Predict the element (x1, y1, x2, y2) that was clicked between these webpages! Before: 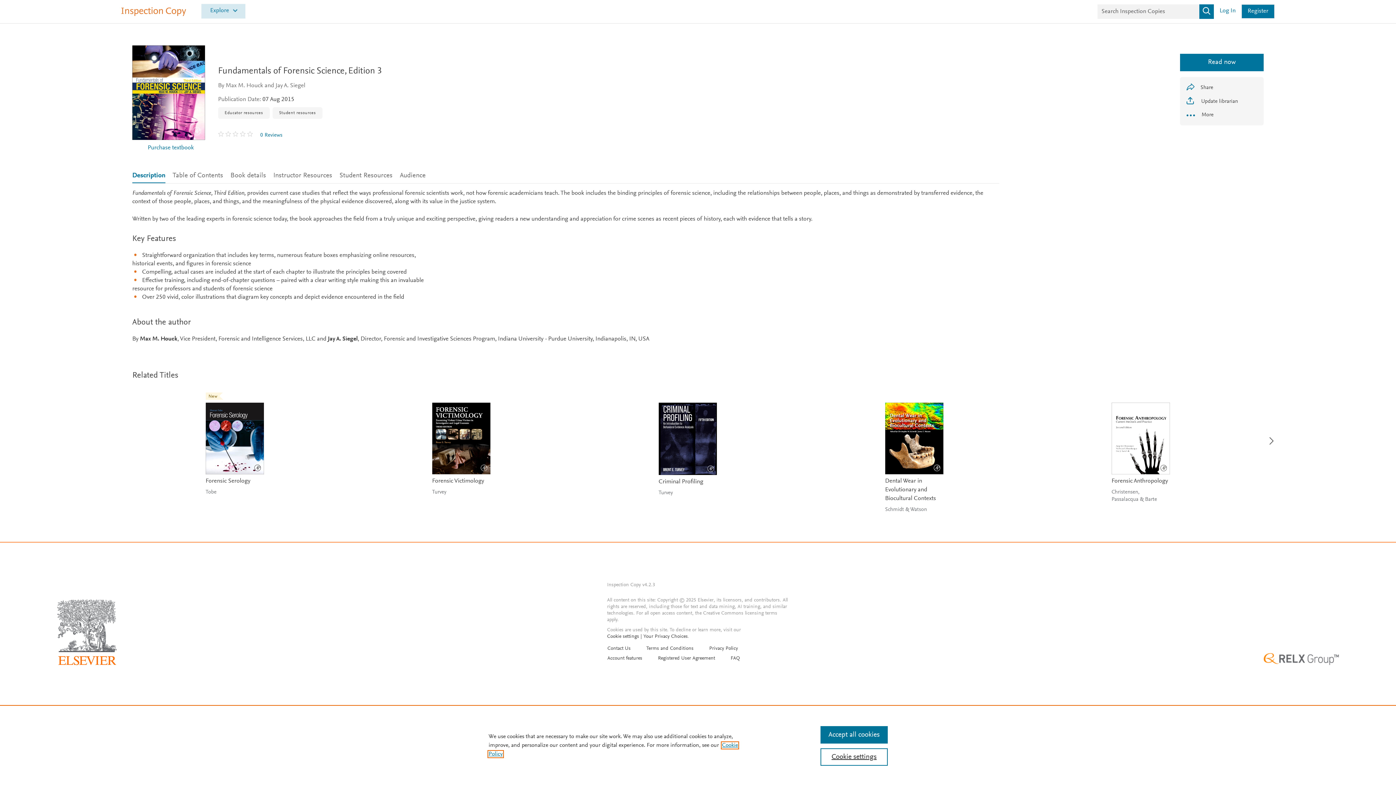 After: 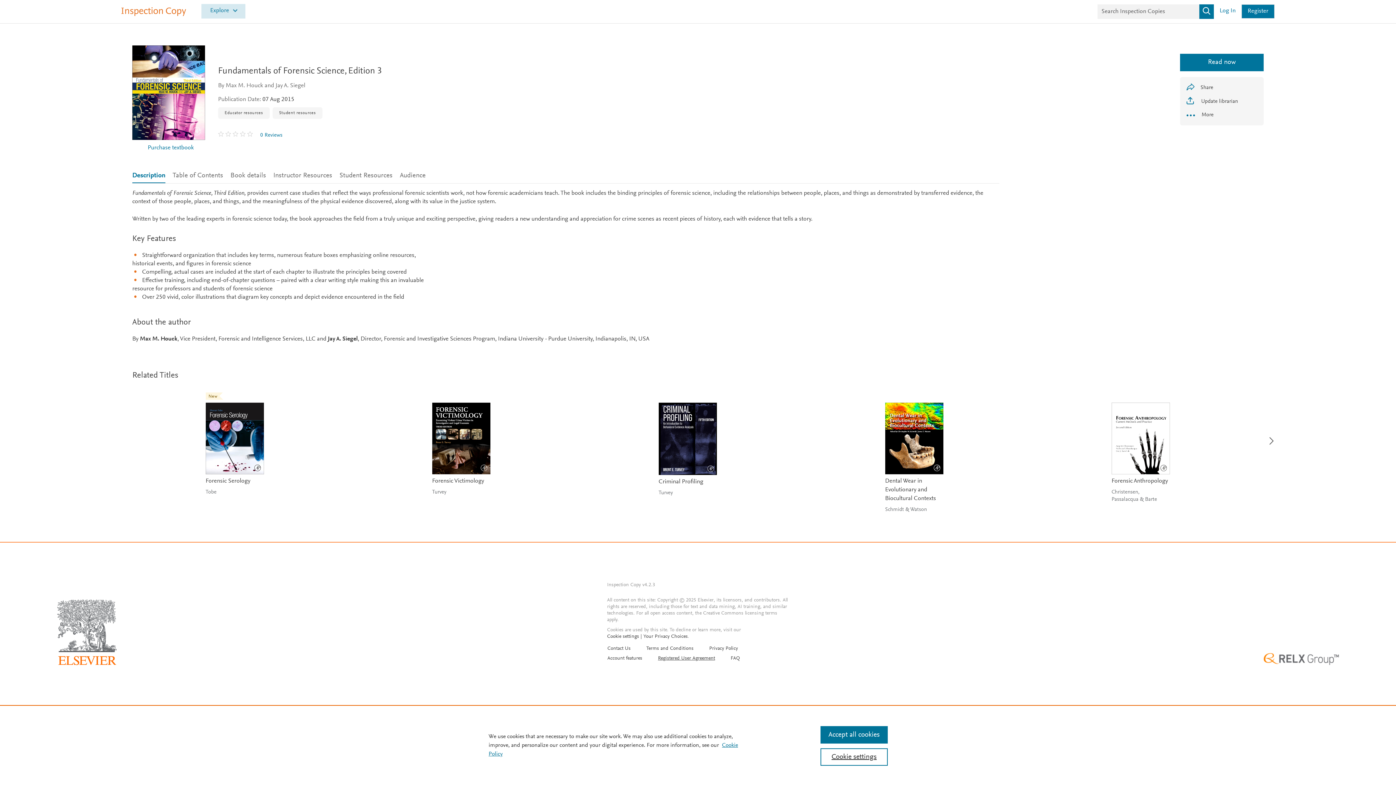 Action: bbox: (658, 656, 715, 661) label: Registered User Agreement